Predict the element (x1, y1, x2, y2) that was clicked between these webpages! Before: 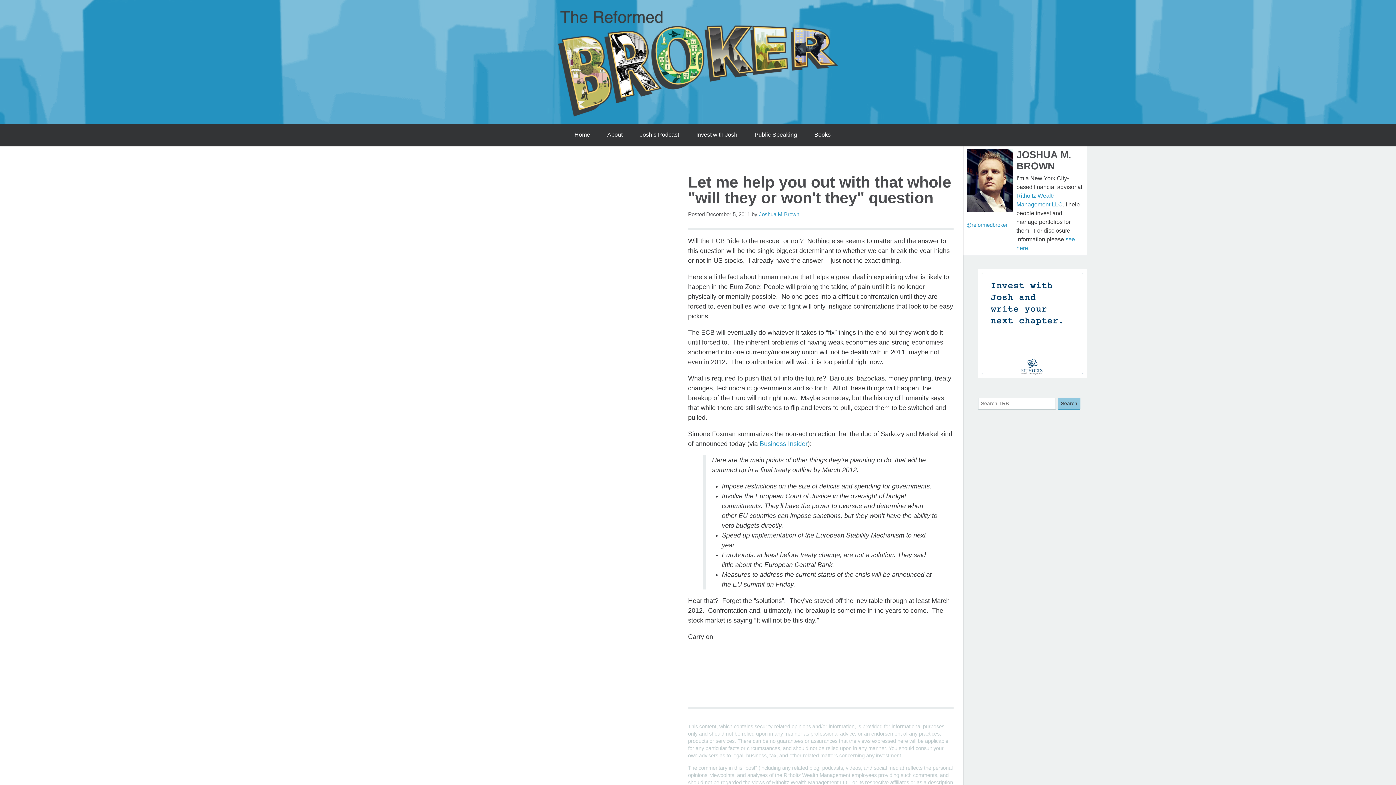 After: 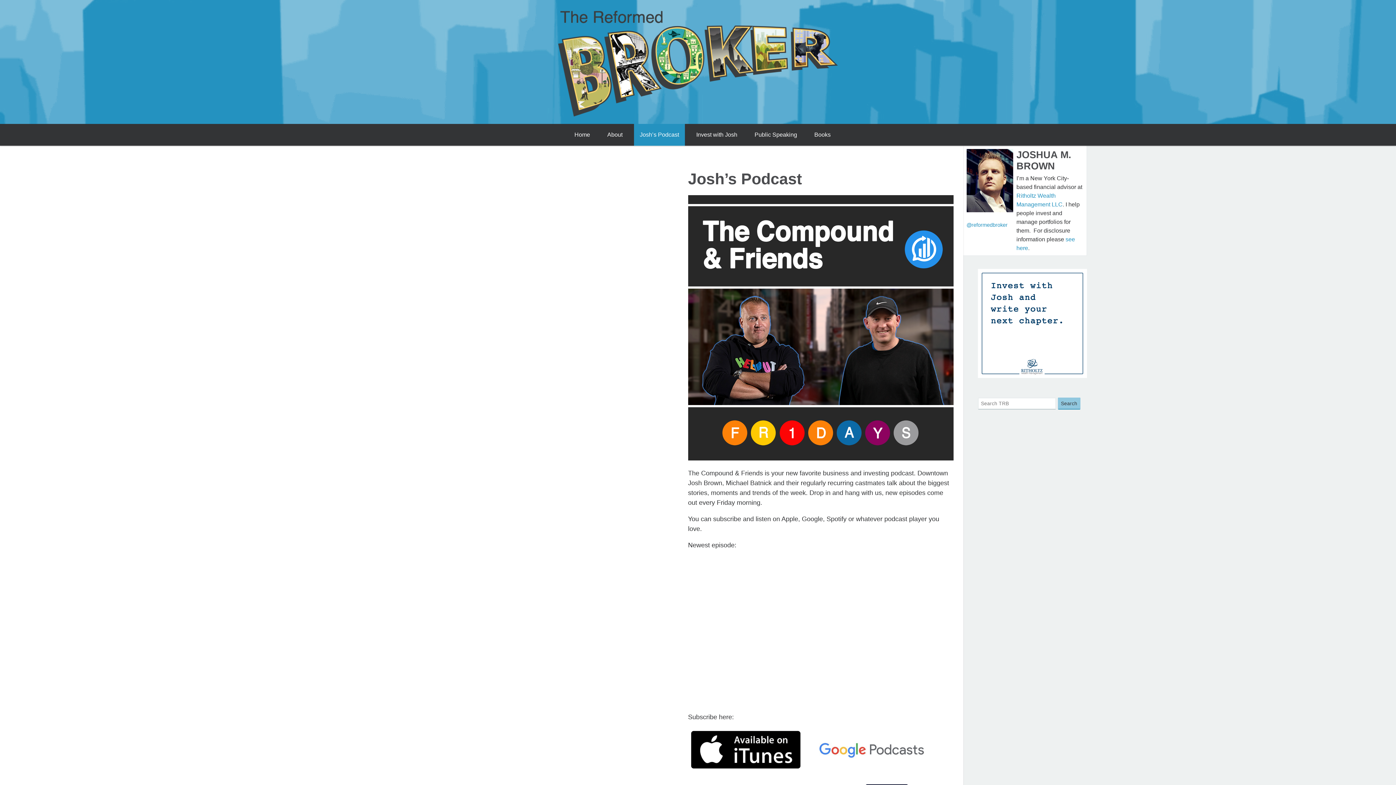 Action: bbox: (634, 124, 685, 145) label: Josh’s Podcast